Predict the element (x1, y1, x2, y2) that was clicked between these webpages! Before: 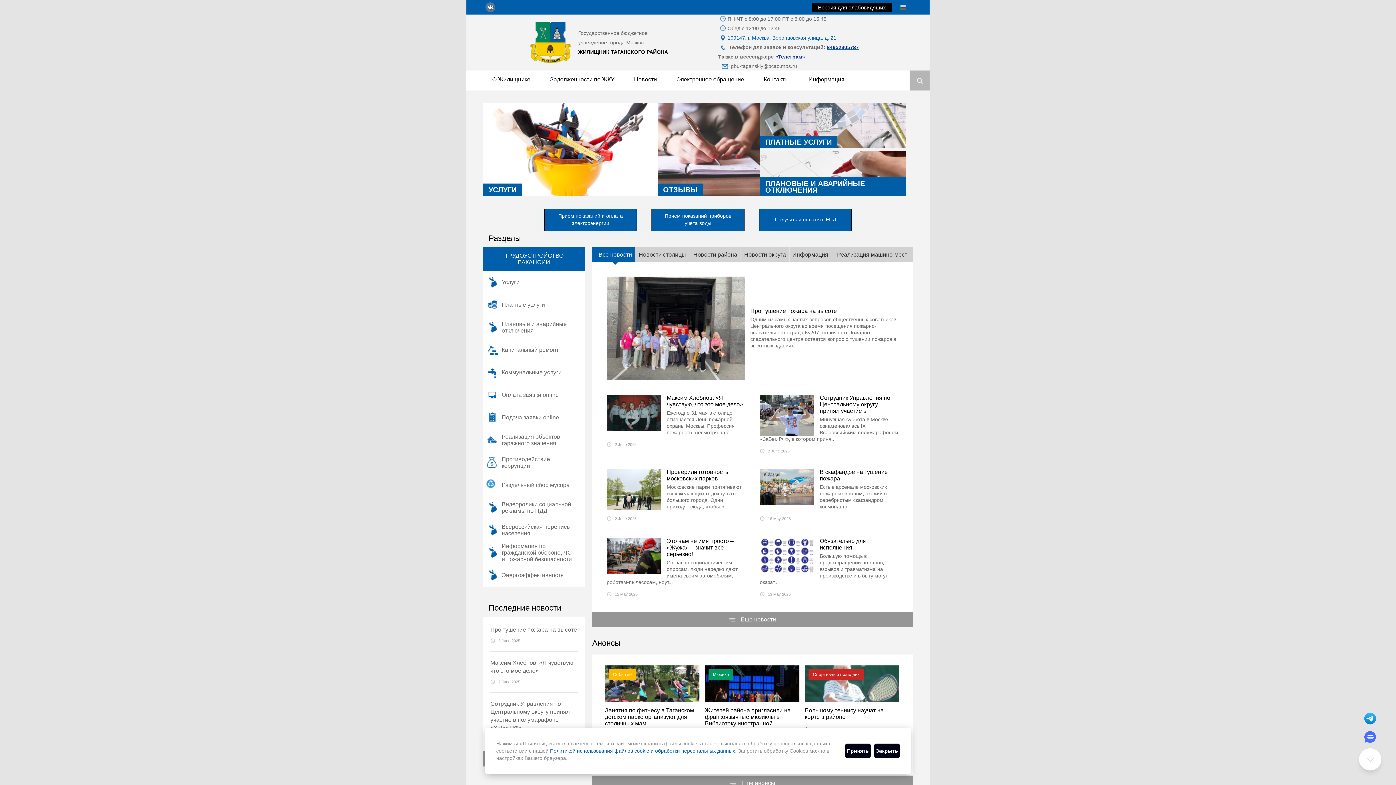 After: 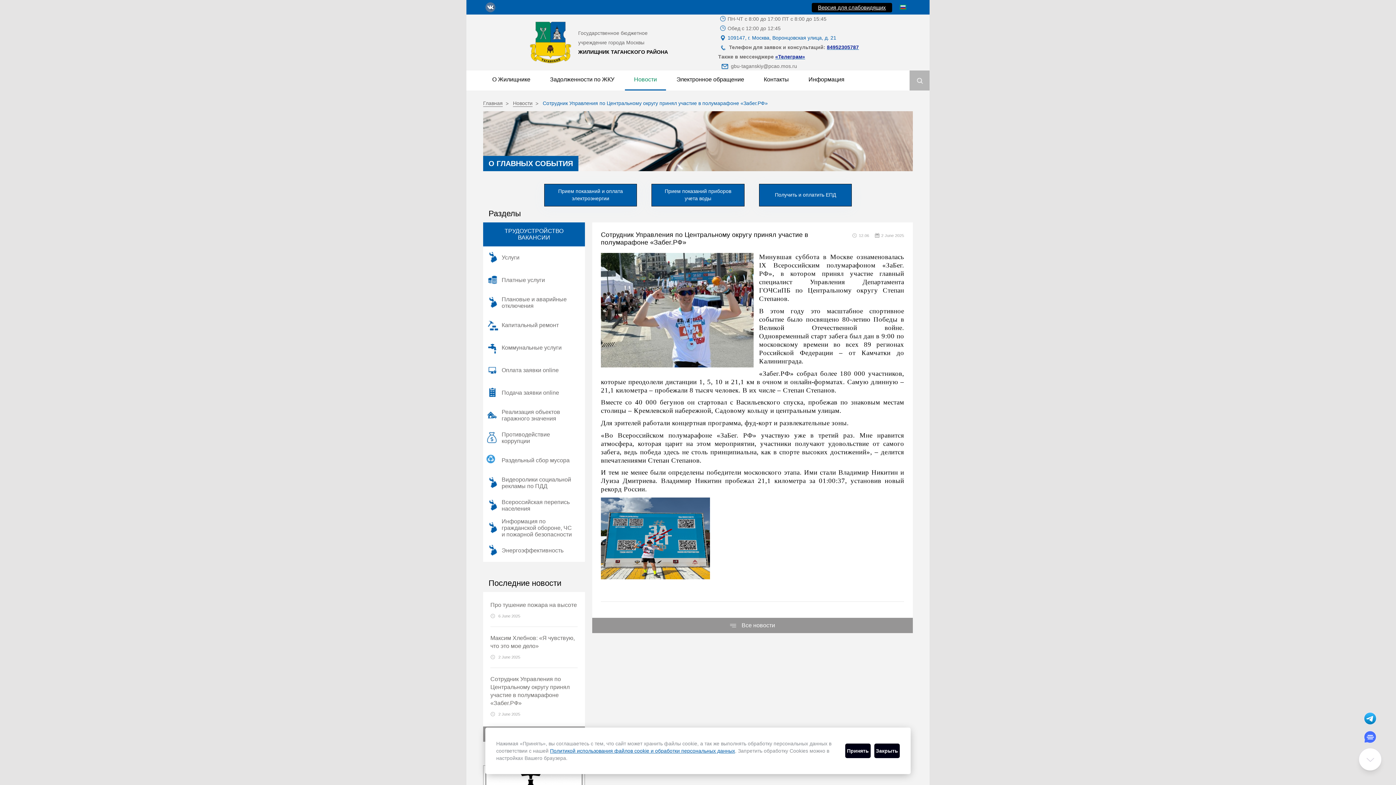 Action: label: Сотрудник Управления по Центральному округу принял участие в полумарафоне «Забег.РФ»
Минувшая суббота в Москве ознаменовалась IX Всероссийским полумарафоном «ЗаБег. РФ», в котором приня...
2 June 2025 bbox: (760, 394, 898, 454)